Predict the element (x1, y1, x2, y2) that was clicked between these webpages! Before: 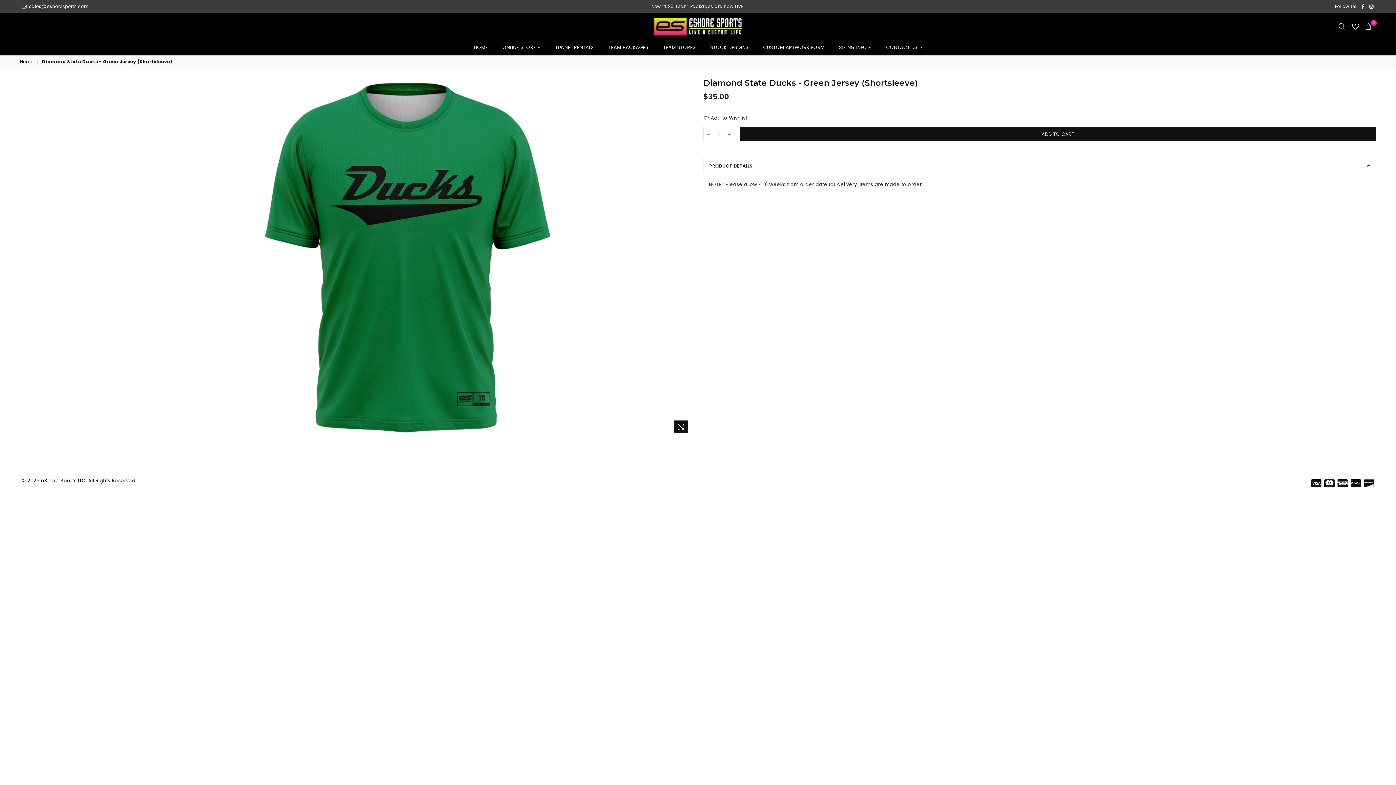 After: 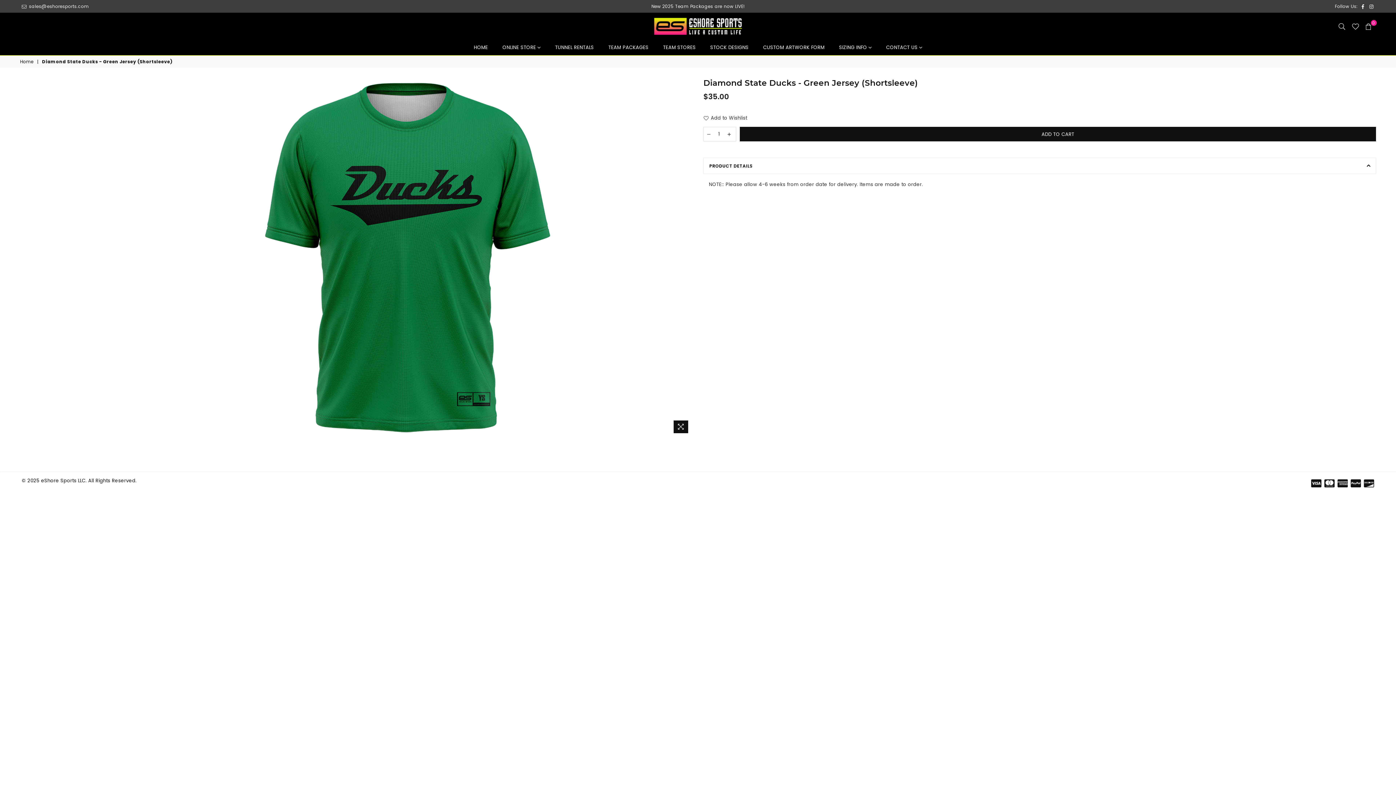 Action: bbox: (704, 127, 714, 141)